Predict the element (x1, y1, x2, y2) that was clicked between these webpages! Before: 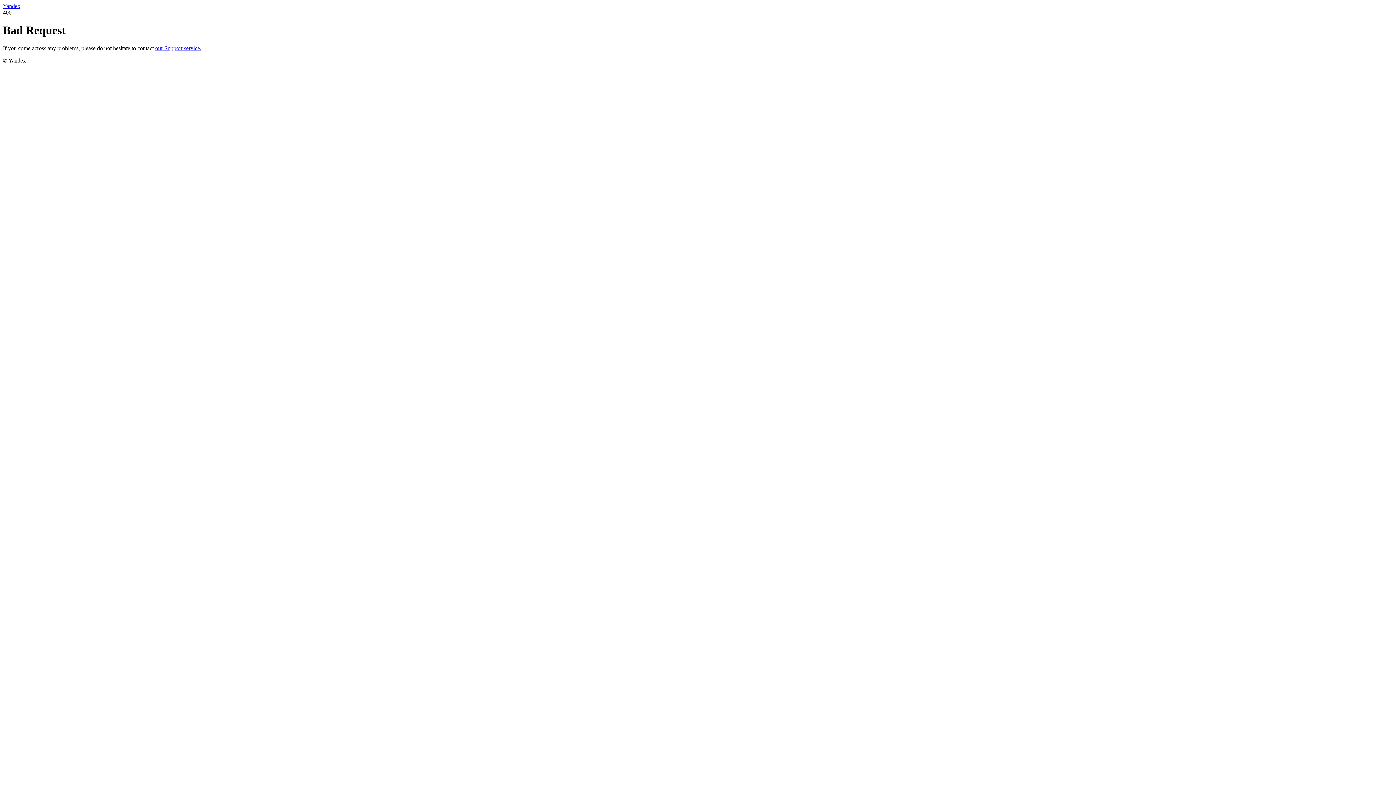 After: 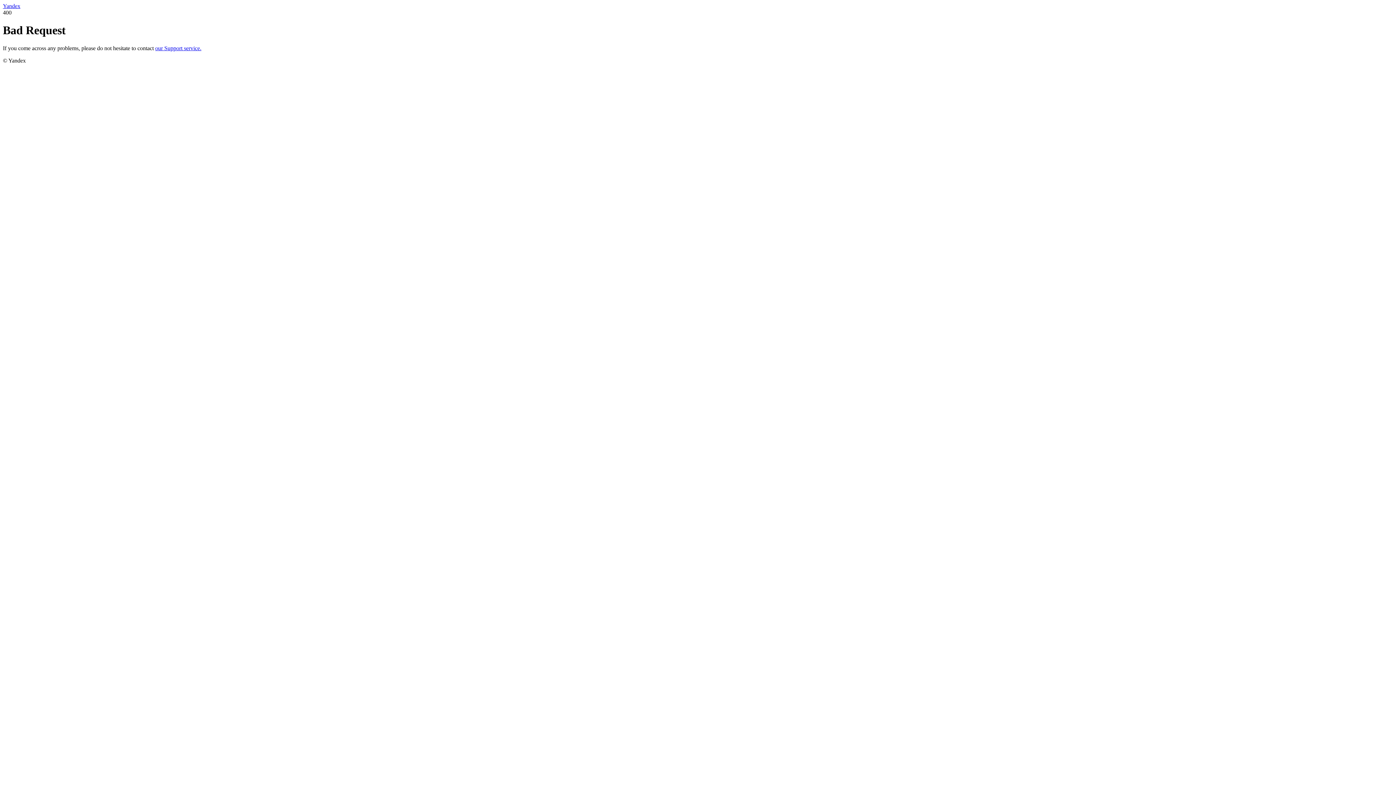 Action: bbox: (155, 45, 201, 51) label: our Support service.